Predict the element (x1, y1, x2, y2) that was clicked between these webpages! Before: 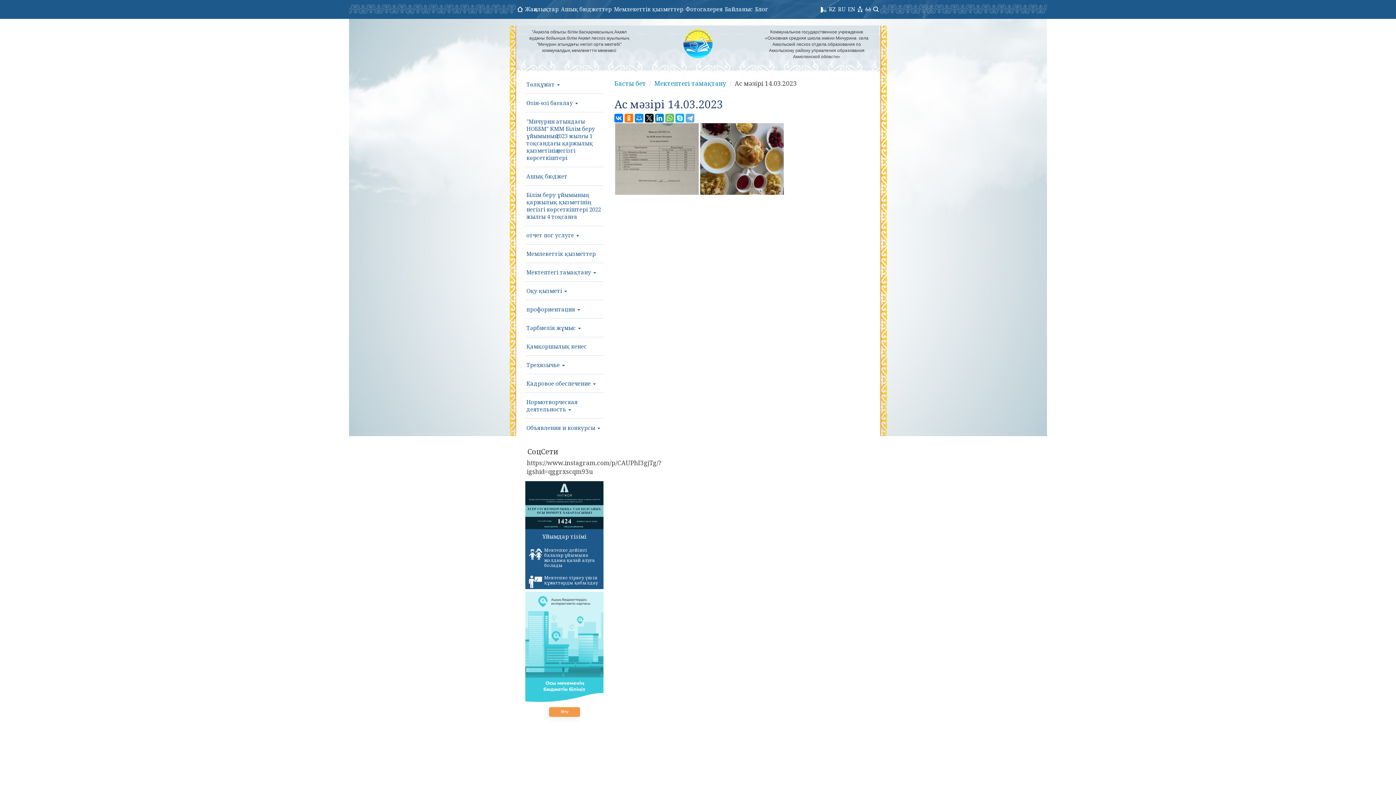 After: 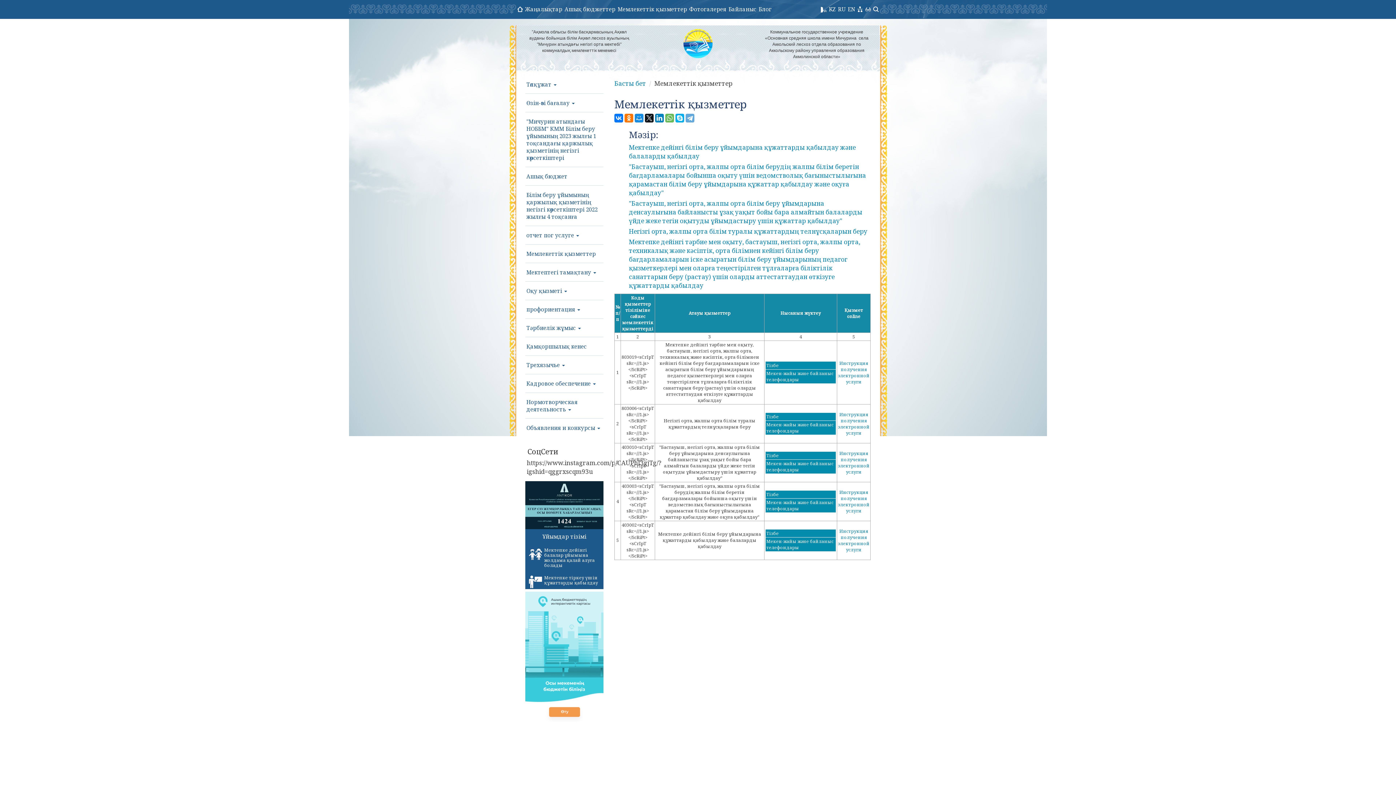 Action: label: Мемлекеттік қызметтер bbox: (525, 244, 603, 262)